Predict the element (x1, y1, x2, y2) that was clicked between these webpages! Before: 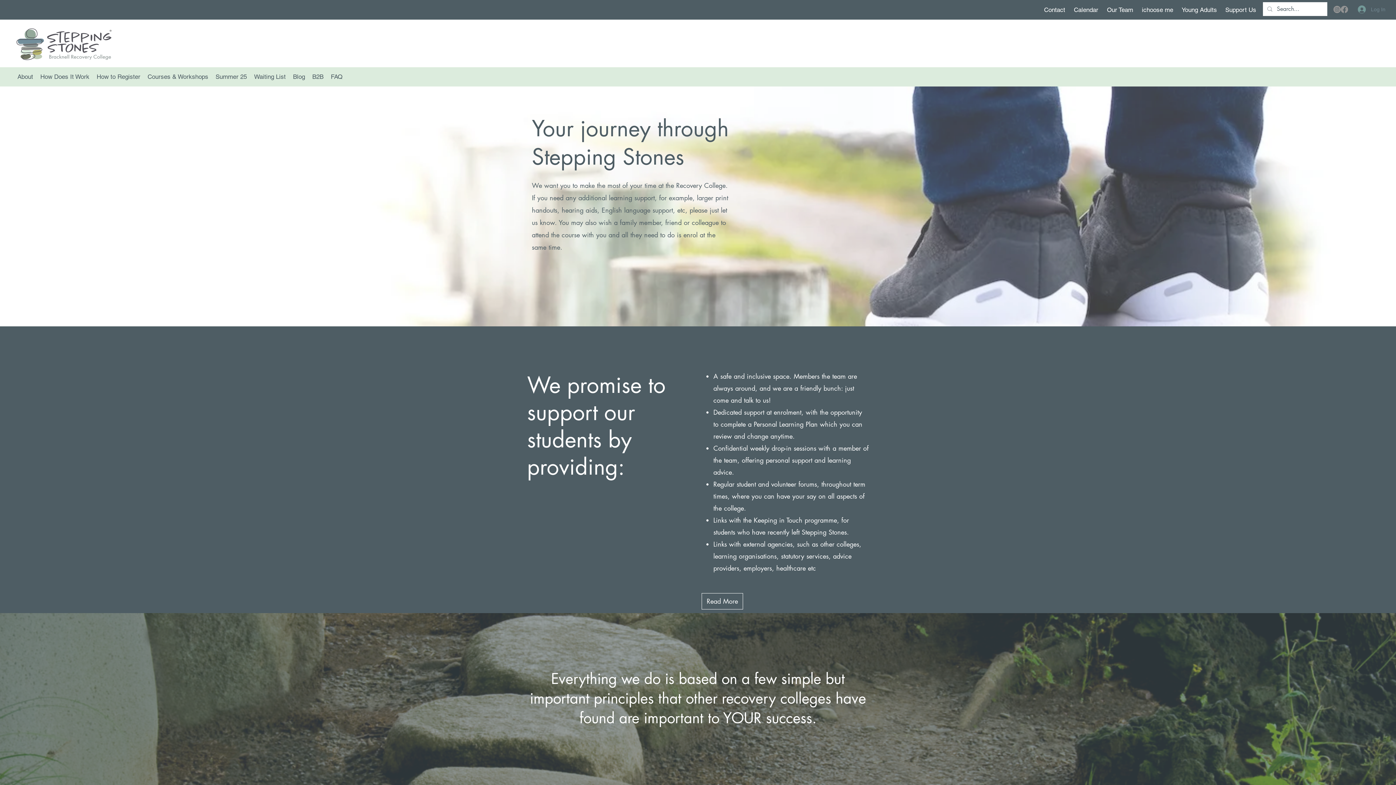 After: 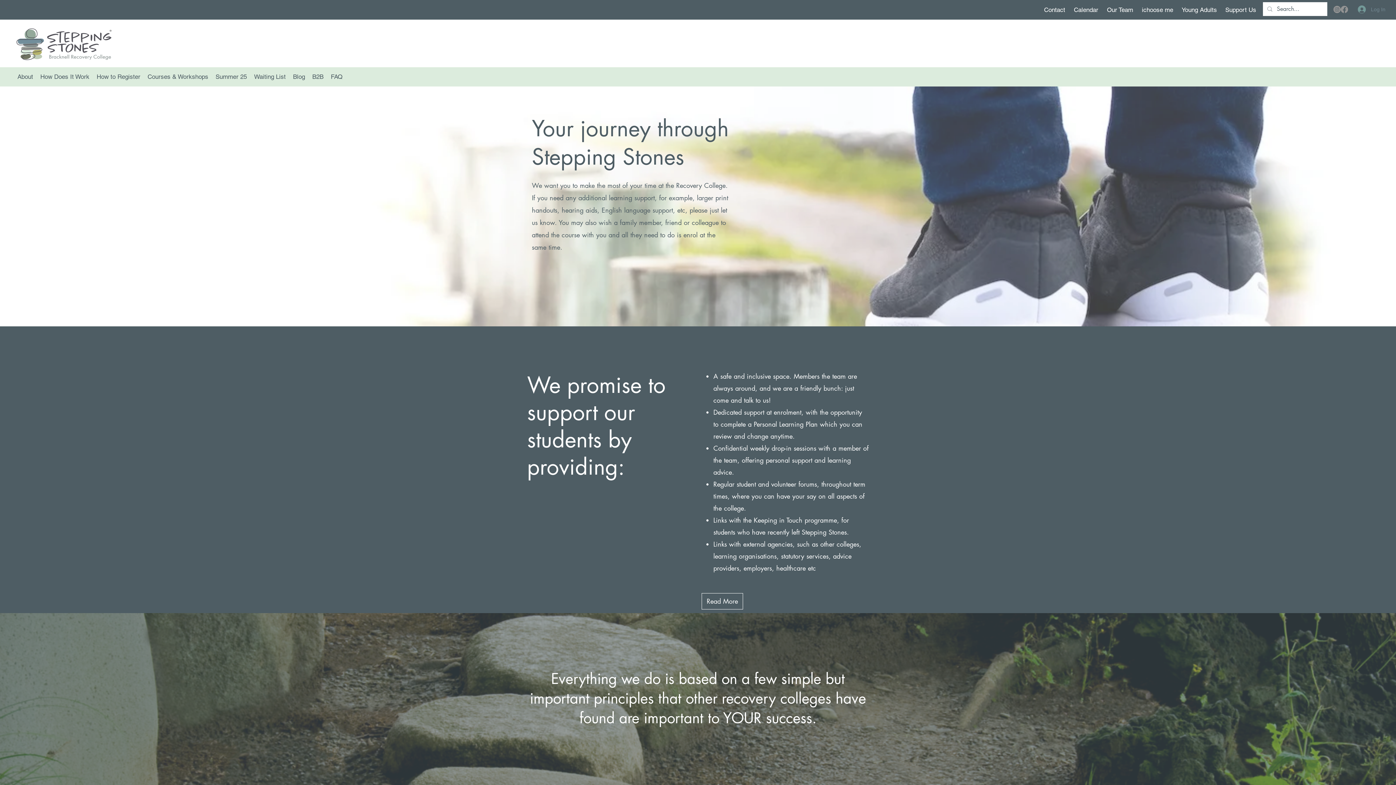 Action: label: Instagram     bbox: (1333, 5, 1341, 13)